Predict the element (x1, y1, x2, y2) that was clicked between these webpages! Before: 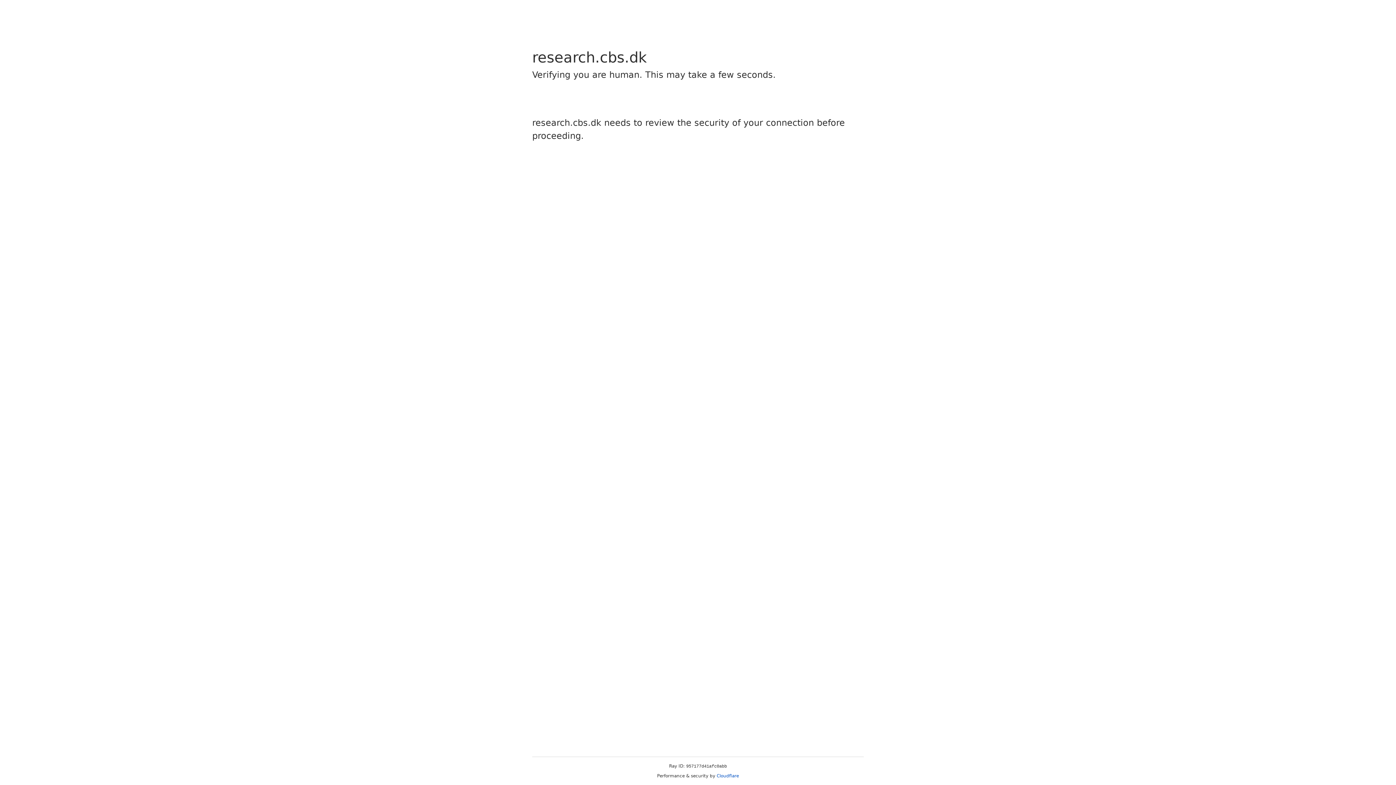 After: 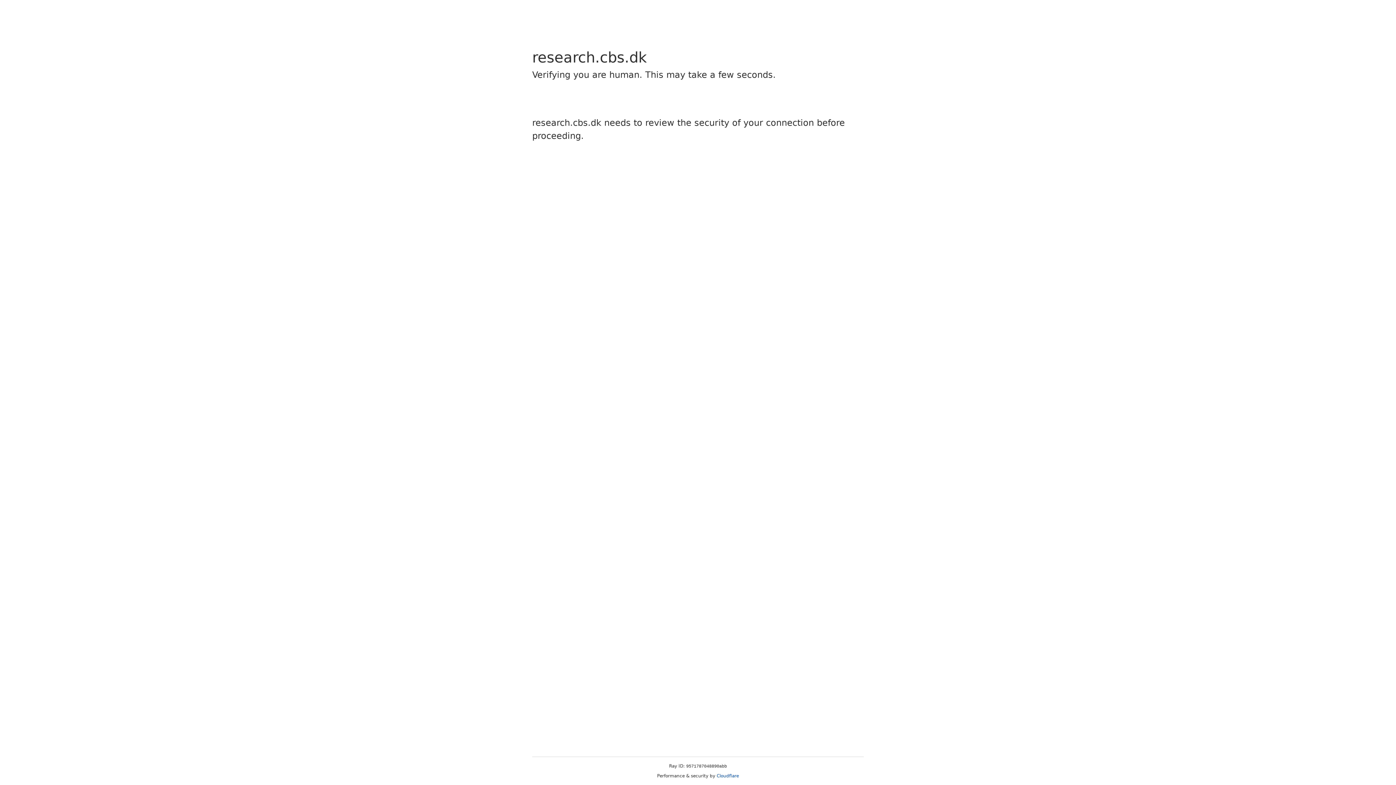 Action: label: Cloudflare bbox: (716, 773, 739, 778)